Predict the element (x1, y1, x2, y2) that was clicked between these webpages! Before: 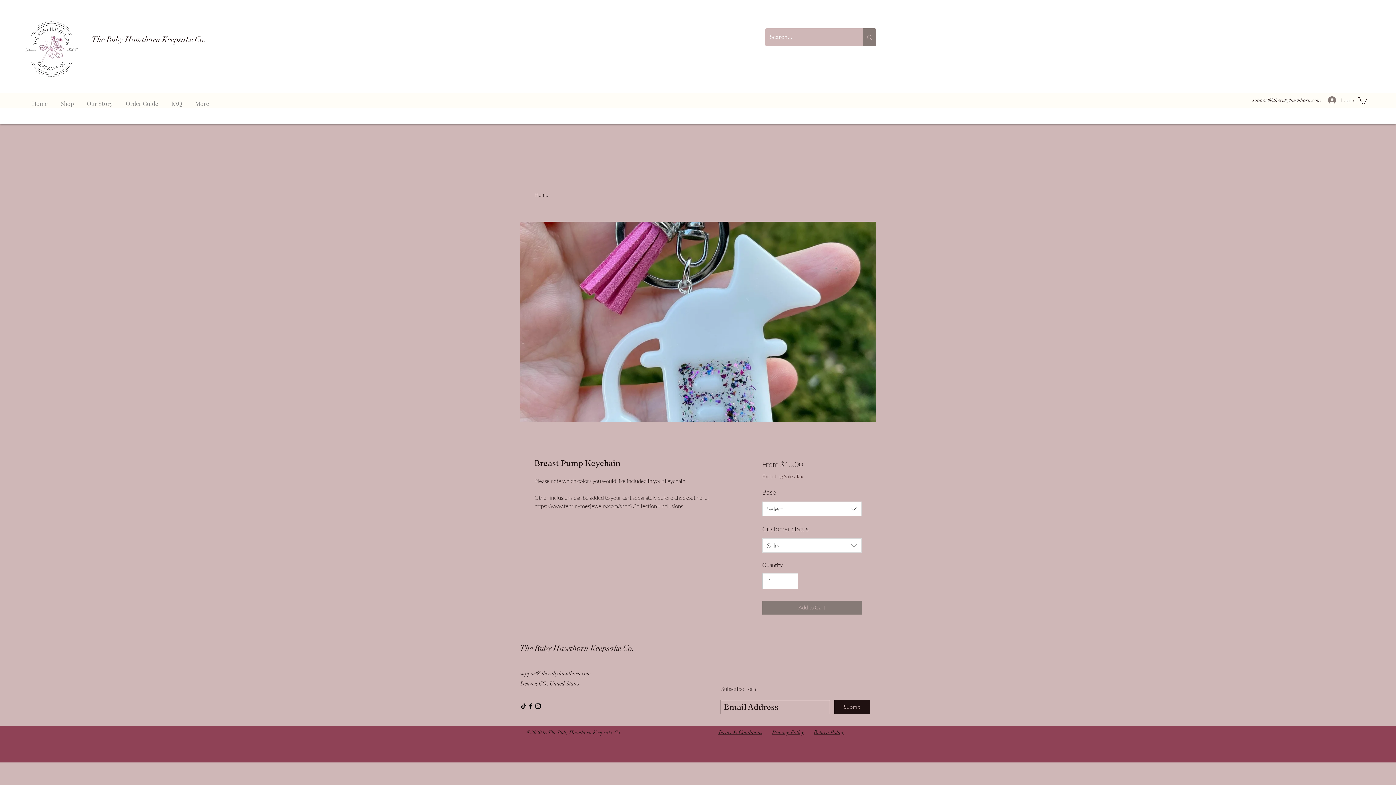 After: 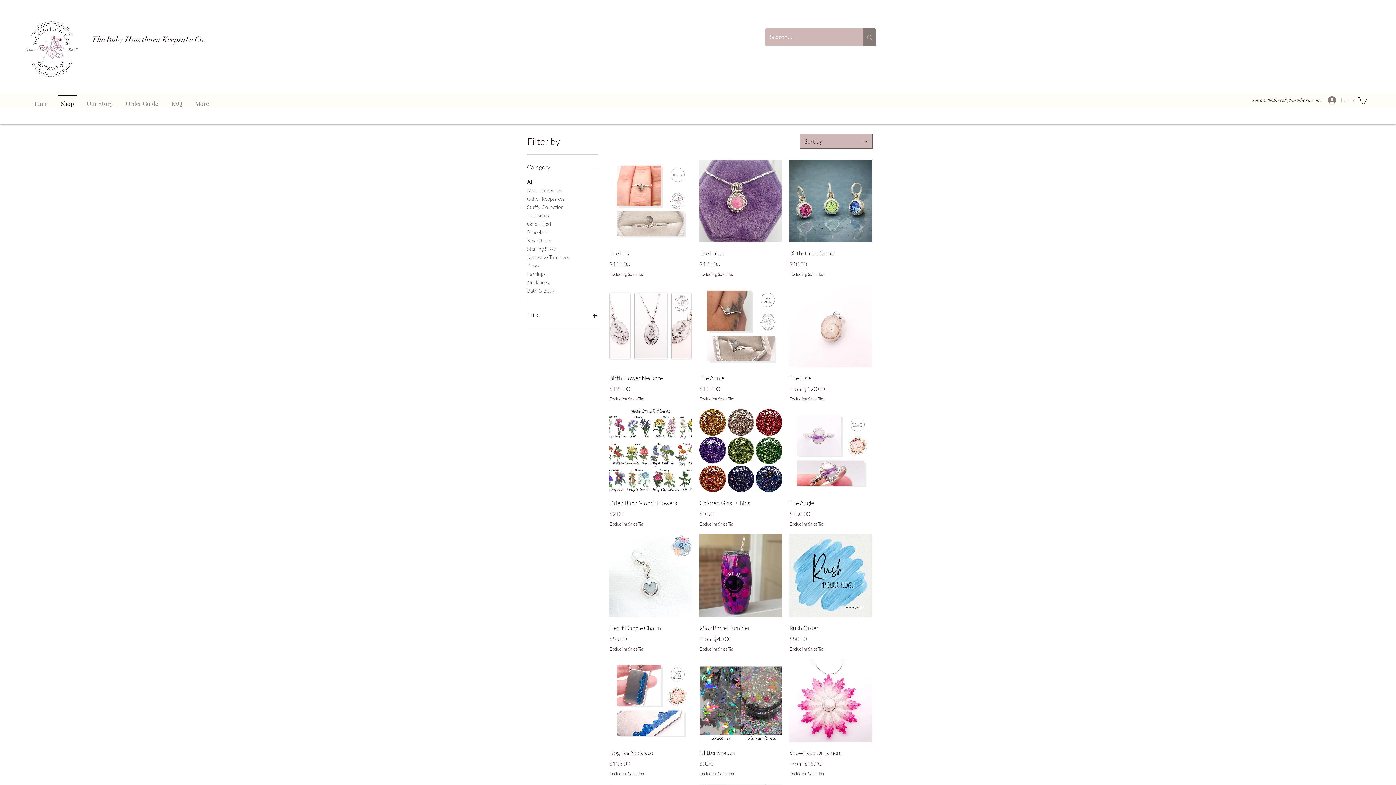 Action: label: Shop bbox: (54, 94, 80, 105)